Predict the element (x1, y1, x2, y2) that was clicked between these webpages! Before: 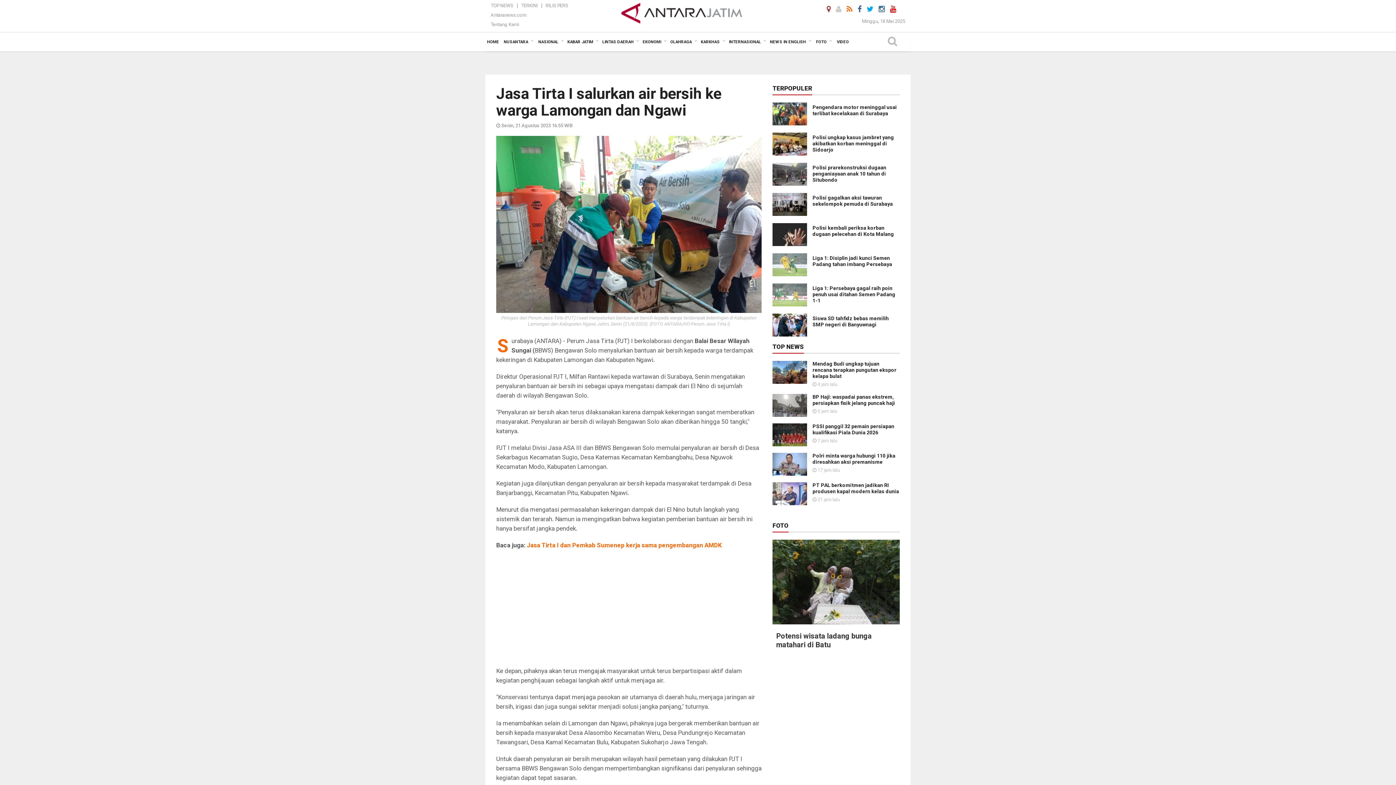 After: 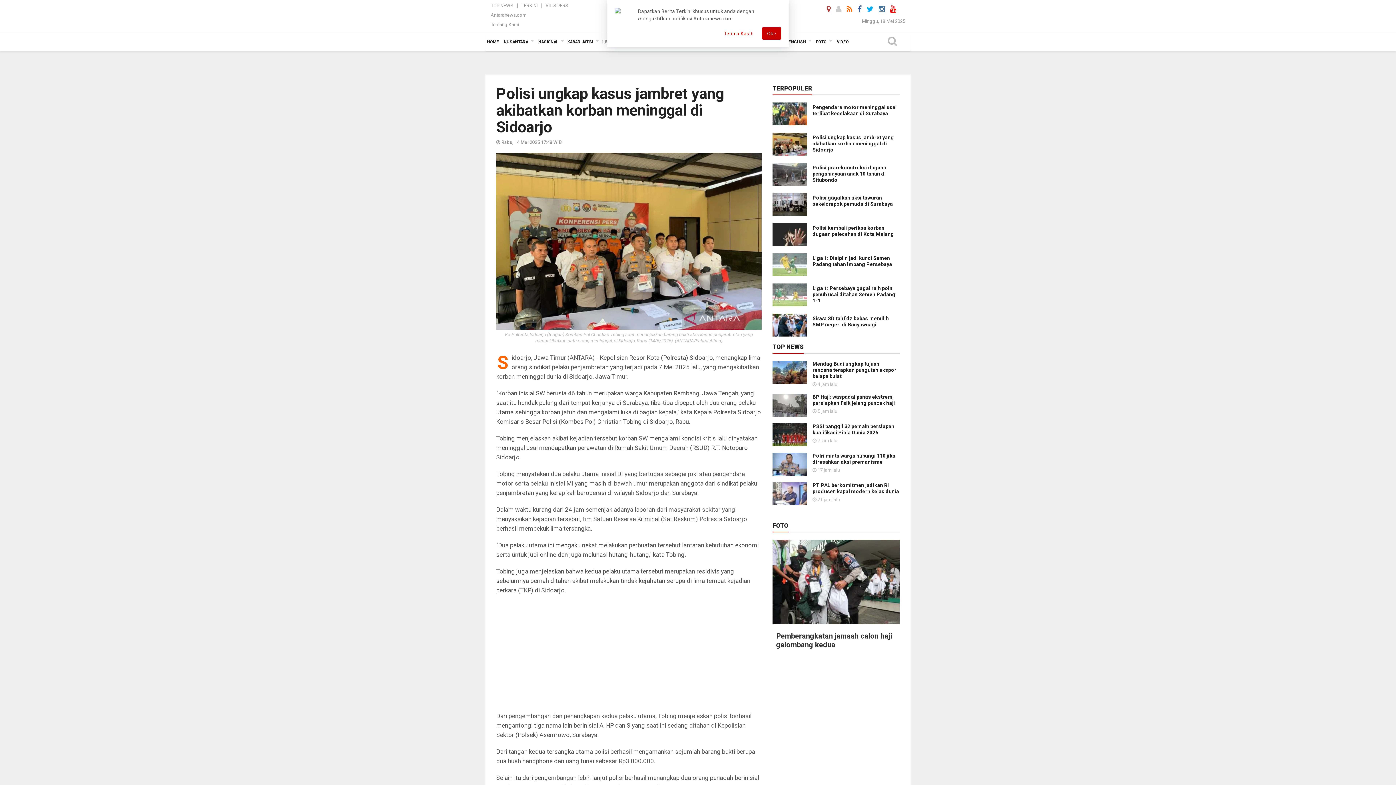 Action: bbox: (812, 134, 894, 152) label: Polisi ungkap kasus jambret yang akibatkan korban meninggal di Sidoarjo